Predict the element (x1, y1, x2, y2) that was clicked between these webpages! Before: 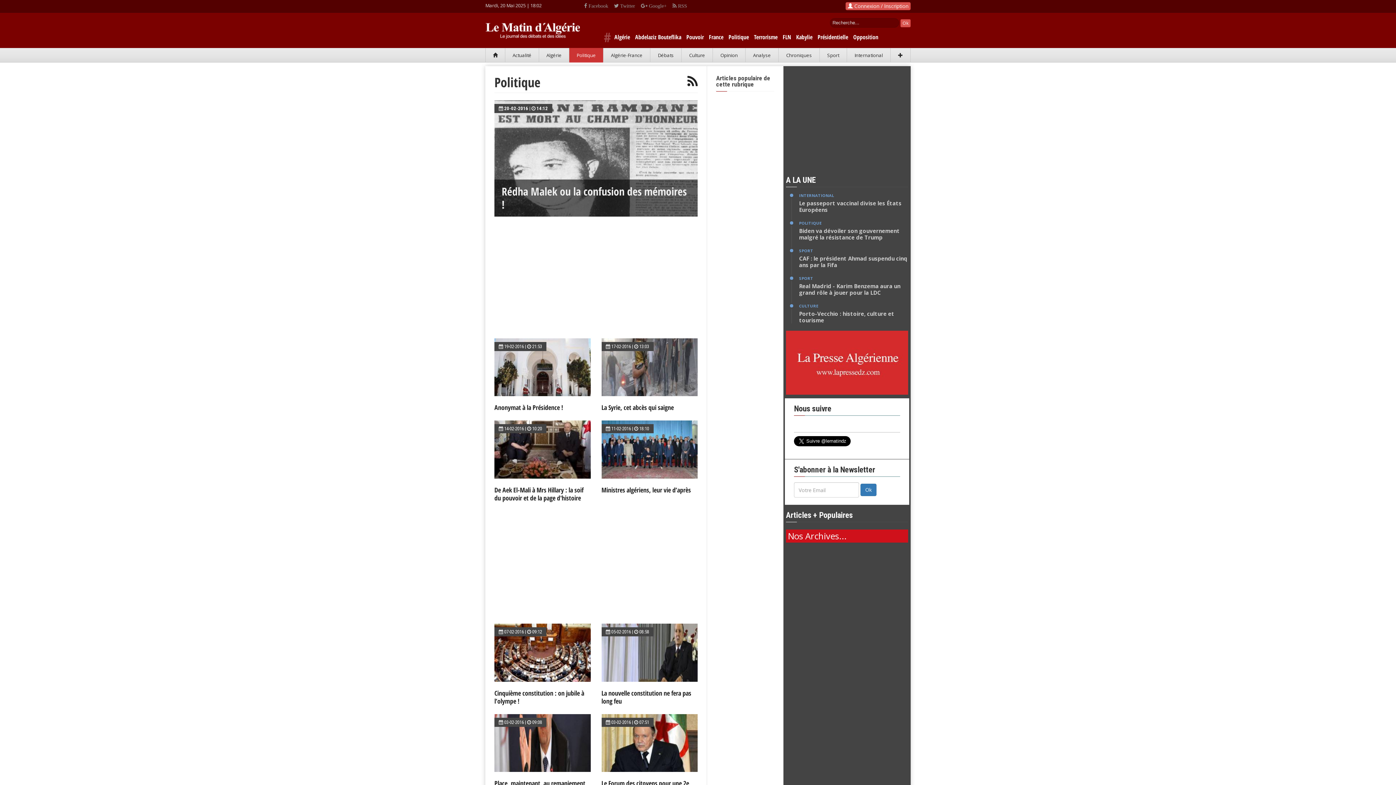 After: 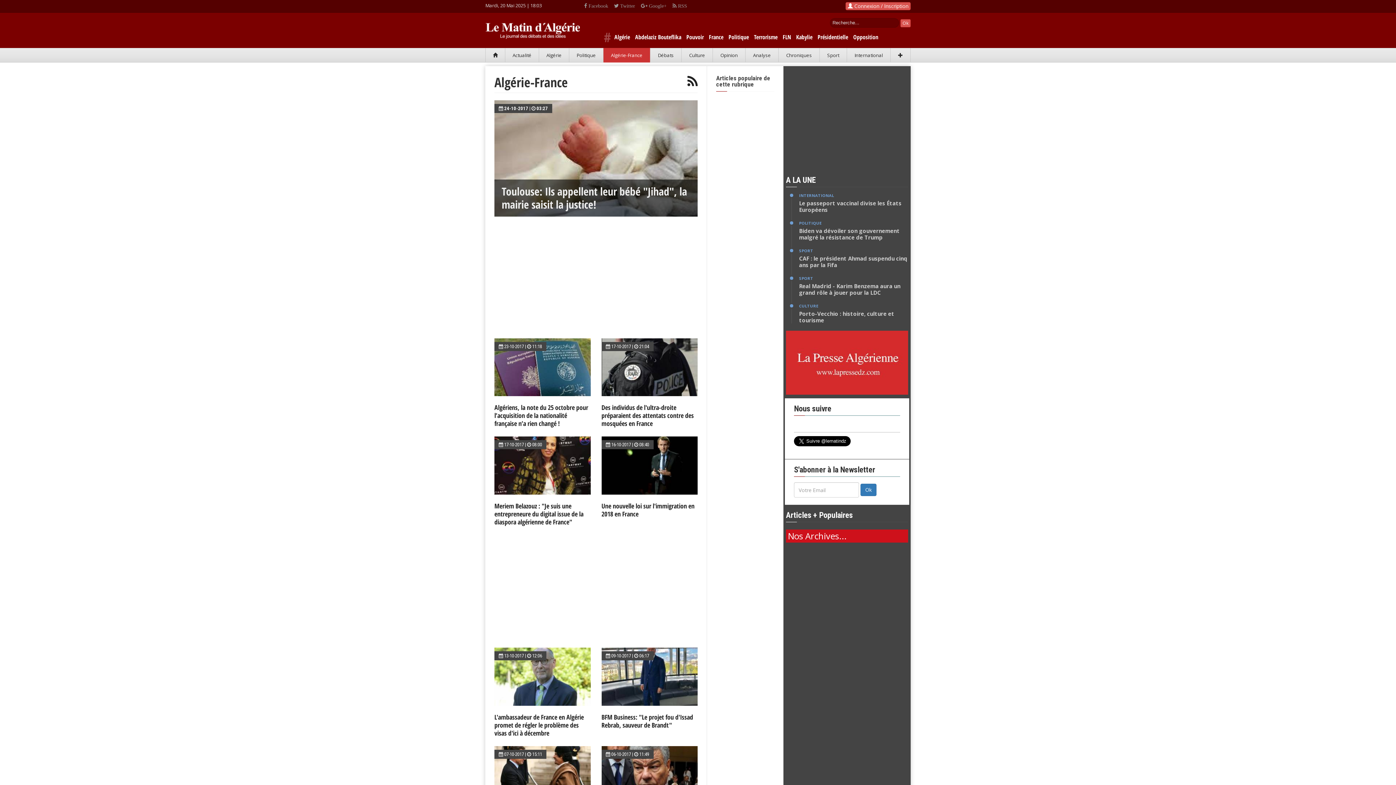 Action: label: Algérie-France bbox: (603, 48, 650, 62)